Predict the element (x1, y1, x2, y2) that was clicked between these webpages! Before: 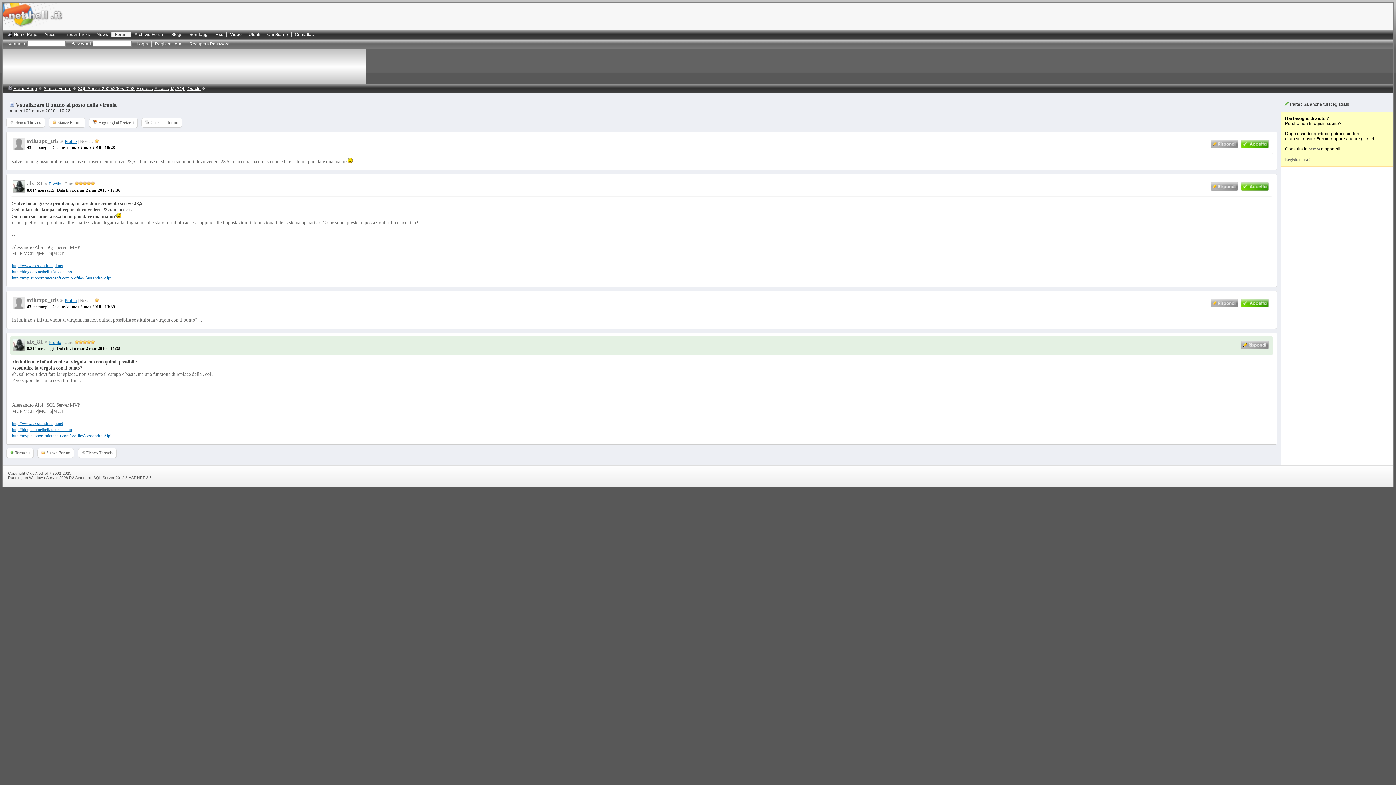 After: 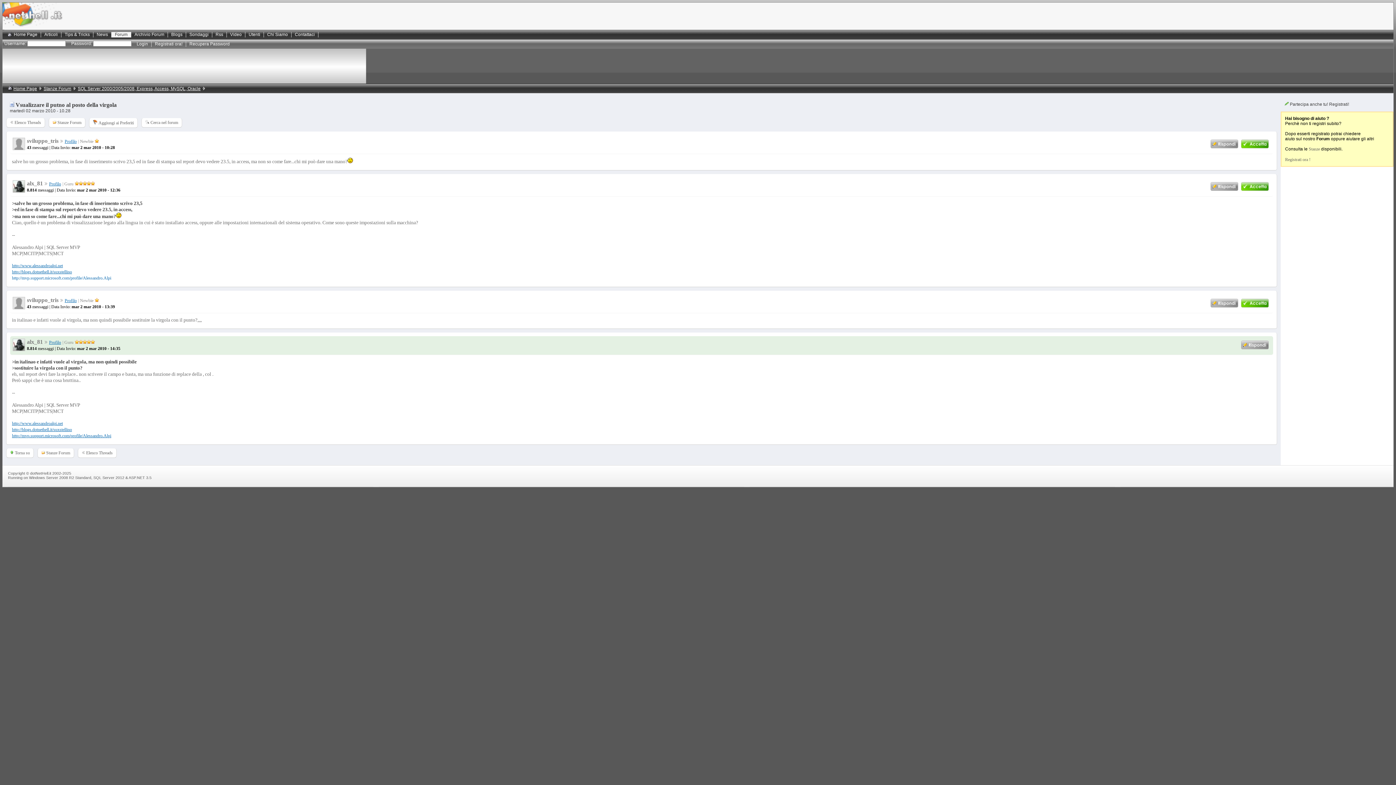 Action: label: http://mvp.support.microsoft.com/profile/Alessandro.Alpi bbox: (12, 275, 111, 280)